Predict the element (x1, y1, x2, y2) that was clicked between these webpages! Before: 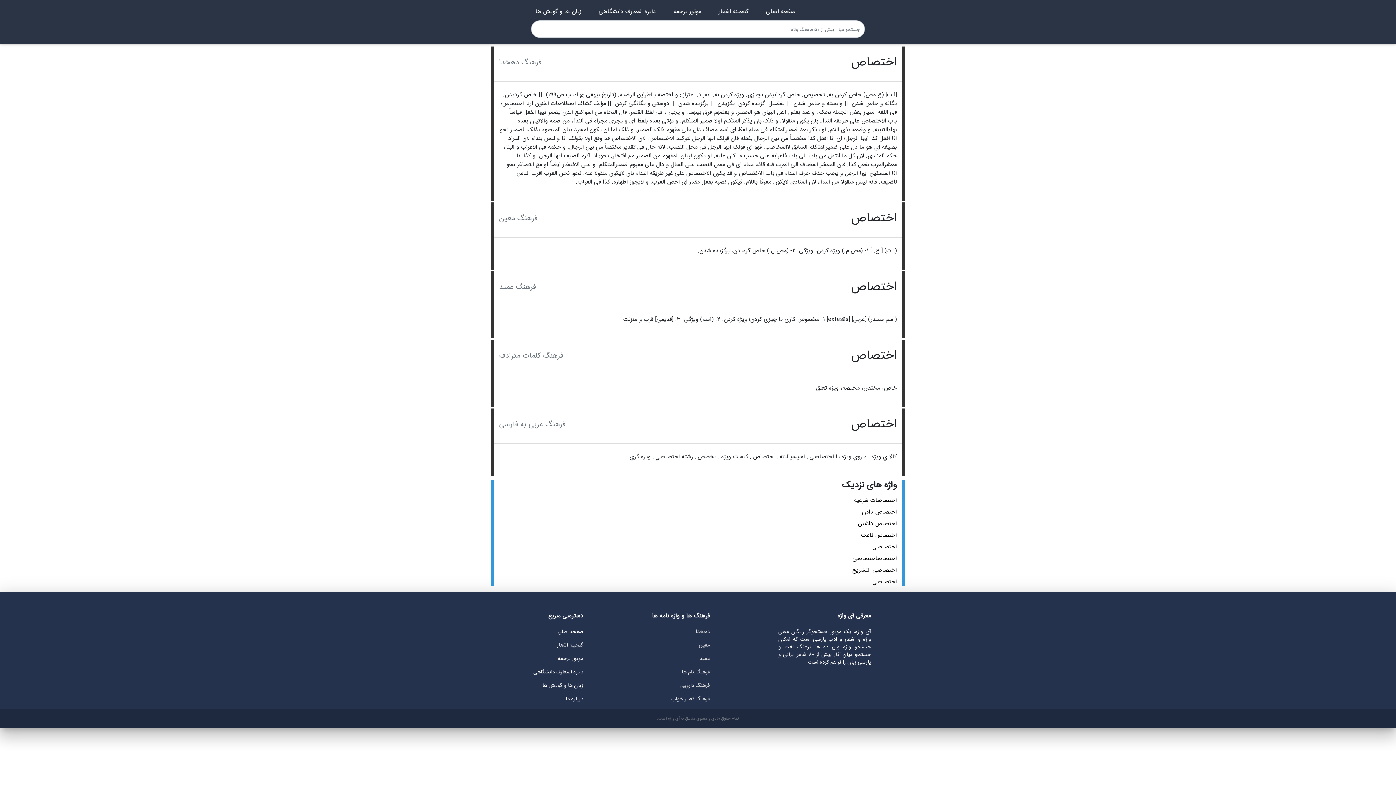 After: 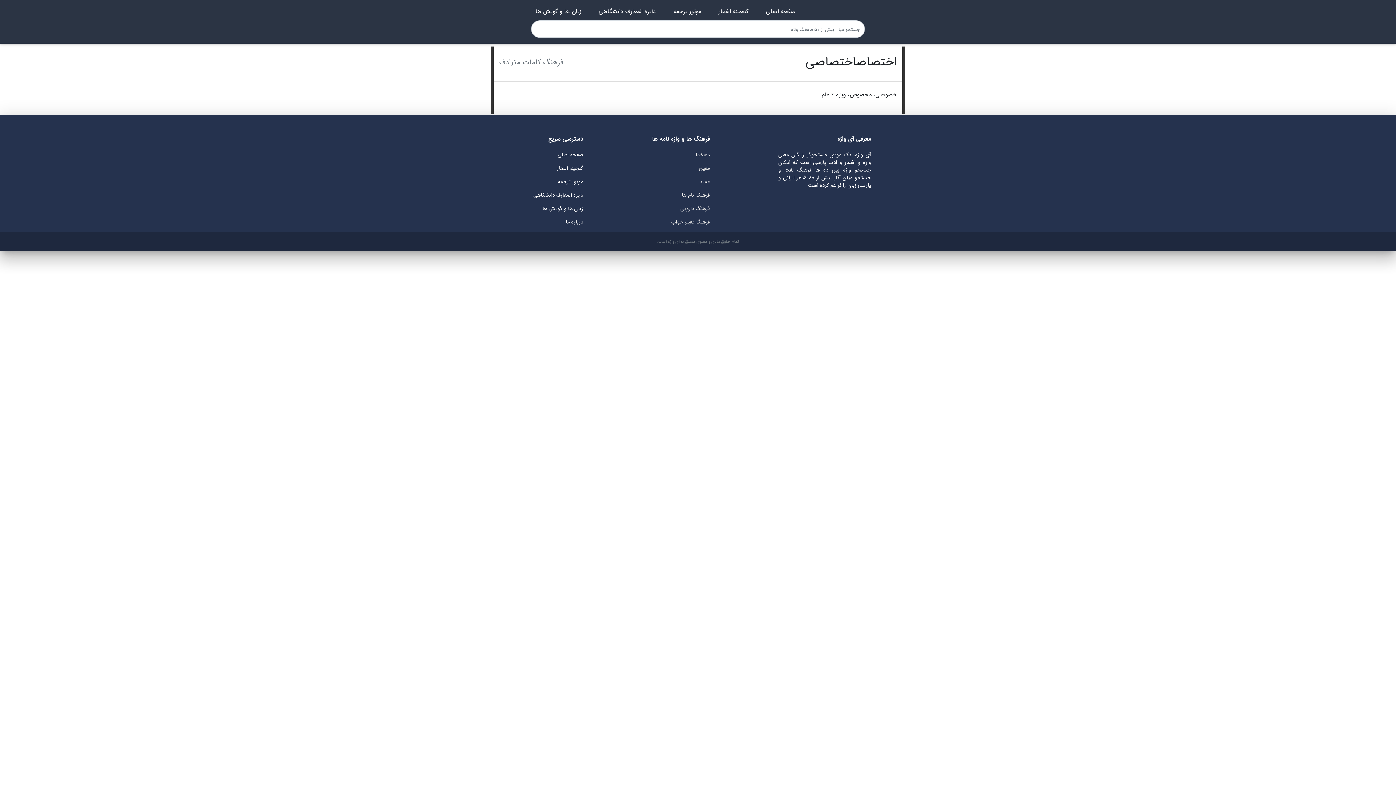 Action: bbox: (852, 554, 897, 563) label: اختصاصاختصاصی